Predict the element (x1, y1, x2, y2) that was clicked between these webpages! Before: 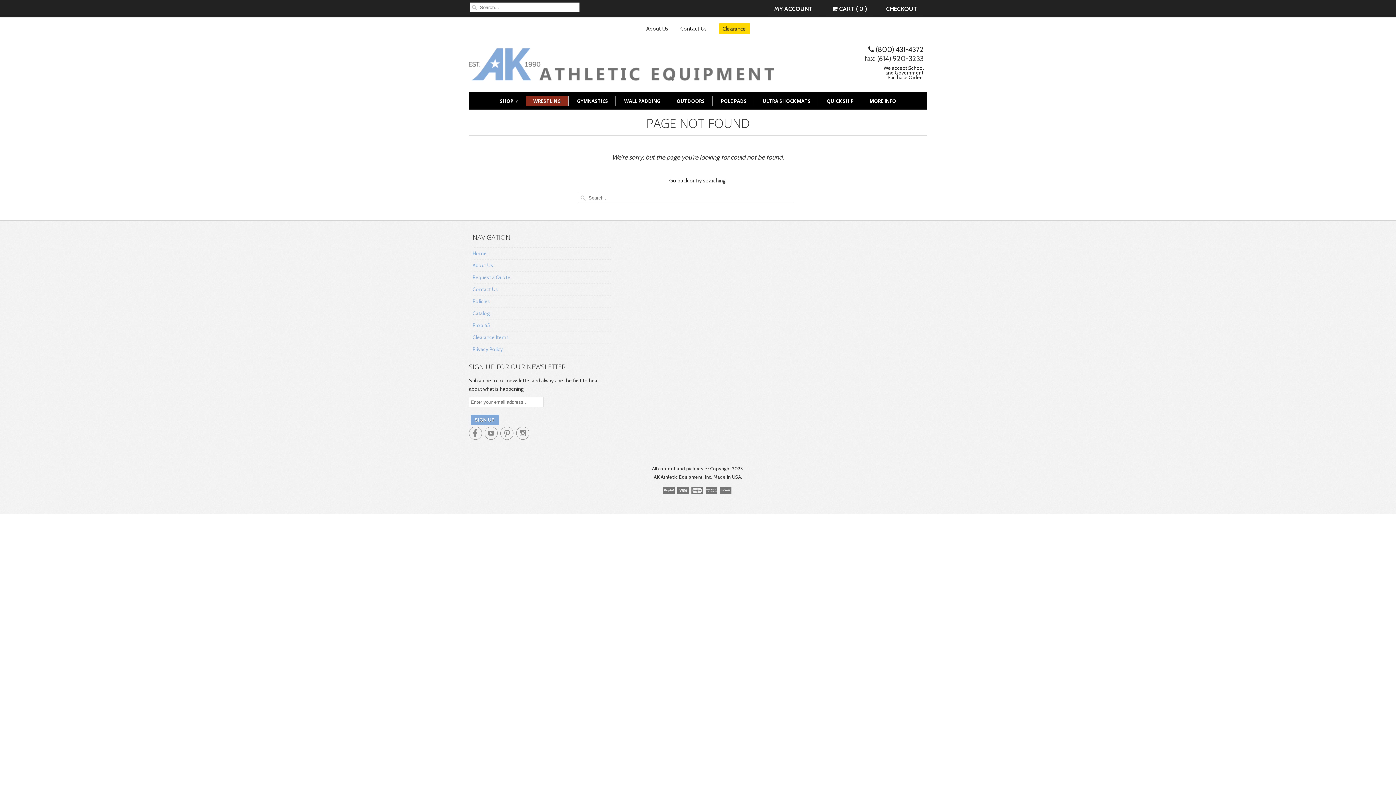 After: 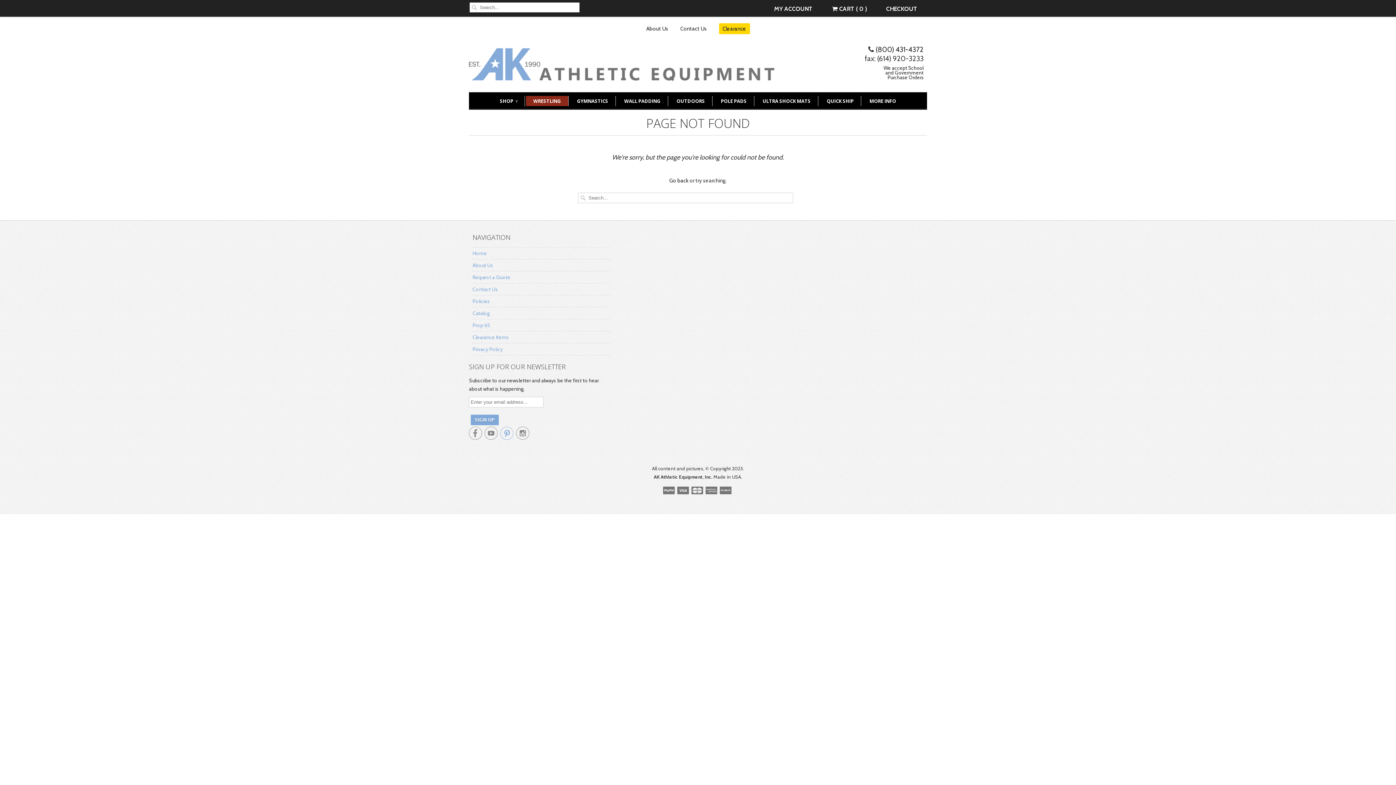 Action: bbox: (500, 431, 513, 439) label: 